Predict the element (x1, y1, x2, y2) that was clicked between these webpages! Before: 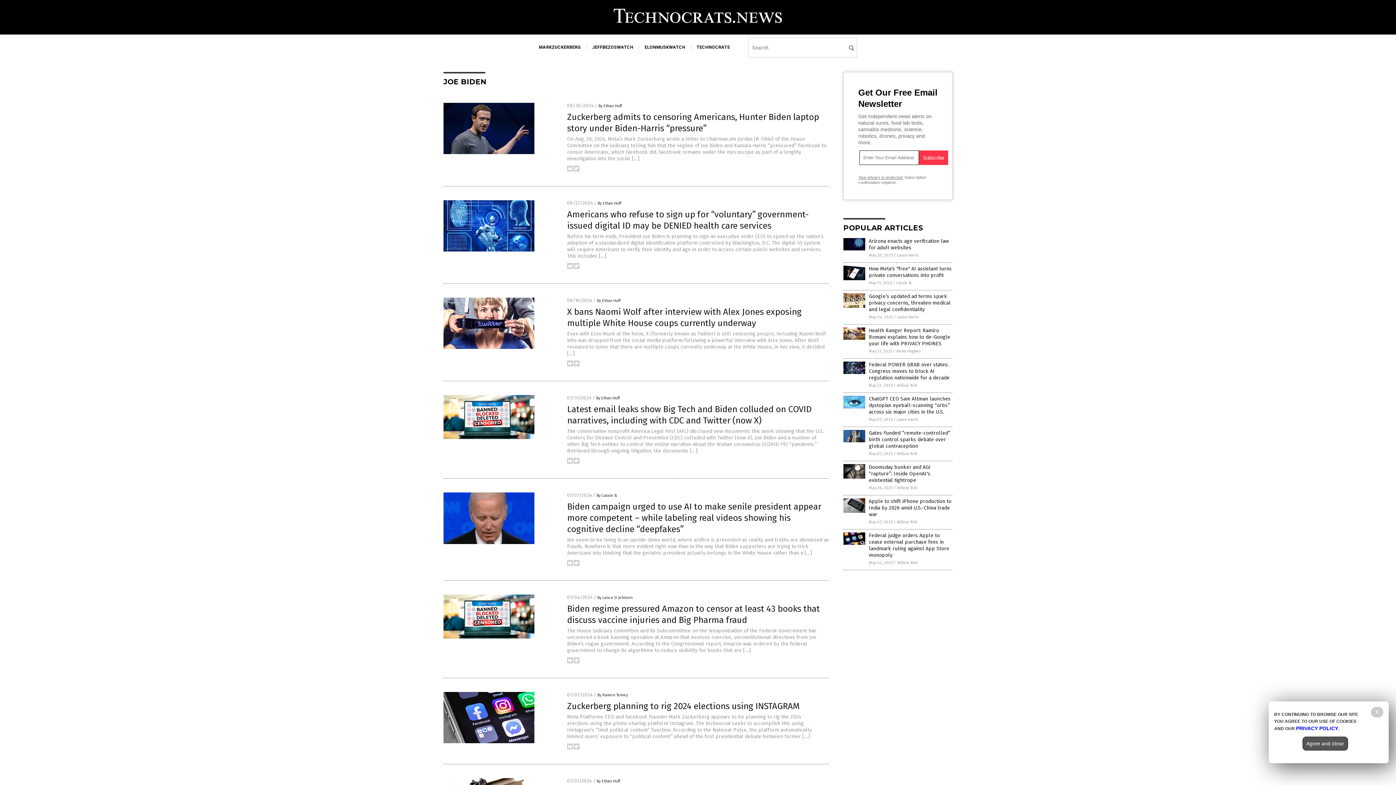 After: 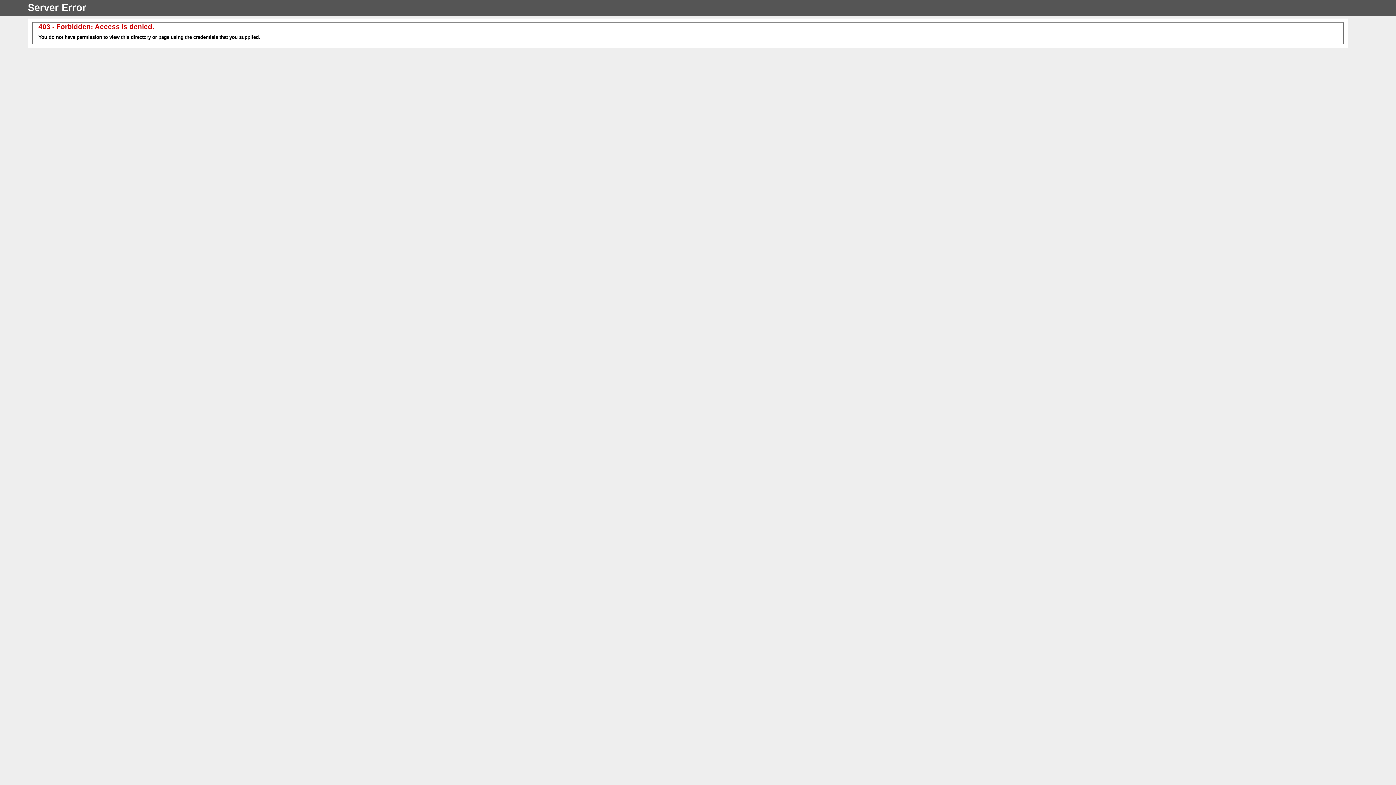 Action: label: Willow Tohi bbox: (897, 520, 917, 524)